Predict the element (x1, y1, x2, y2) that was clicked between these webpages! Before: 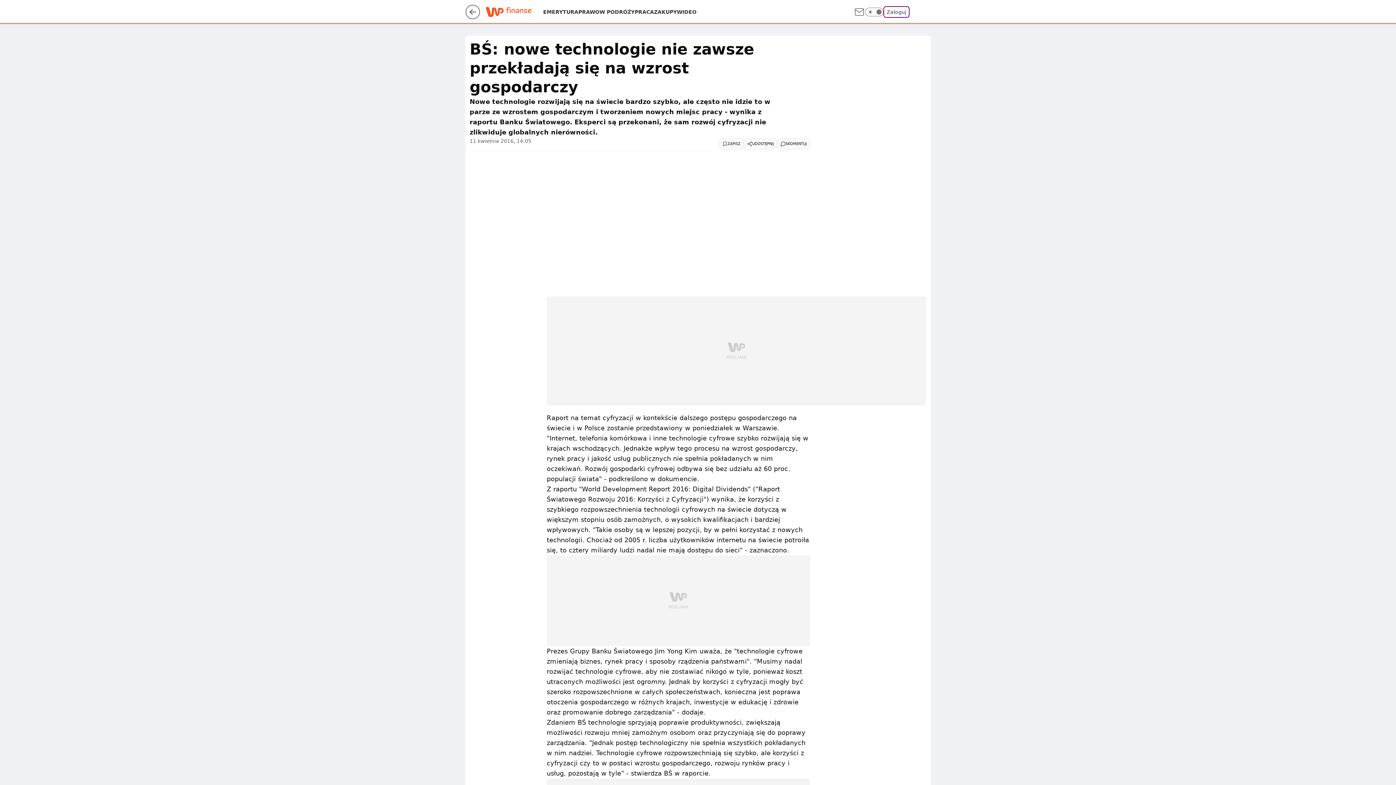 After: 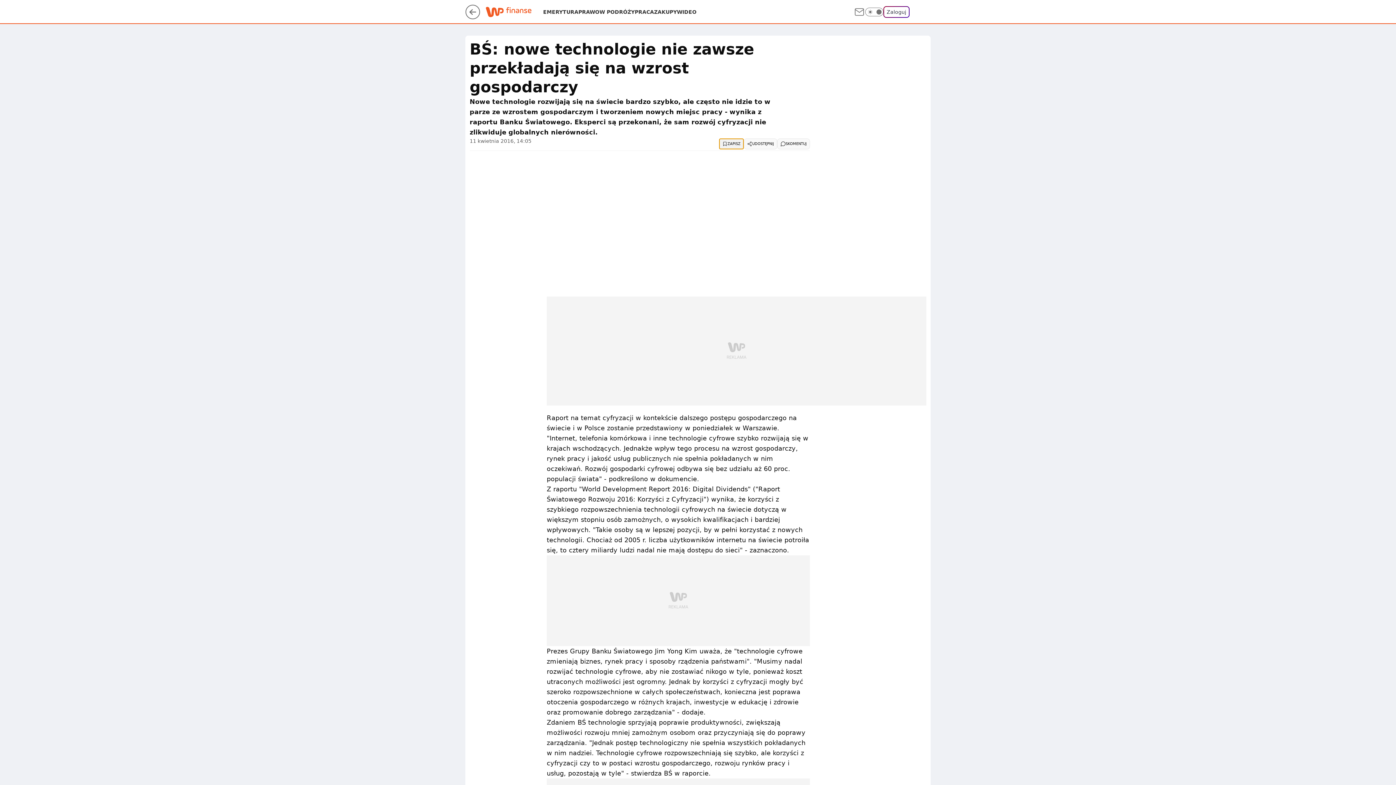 Action: label: ZAPISZ bbox: (719, 138, 744, 149)